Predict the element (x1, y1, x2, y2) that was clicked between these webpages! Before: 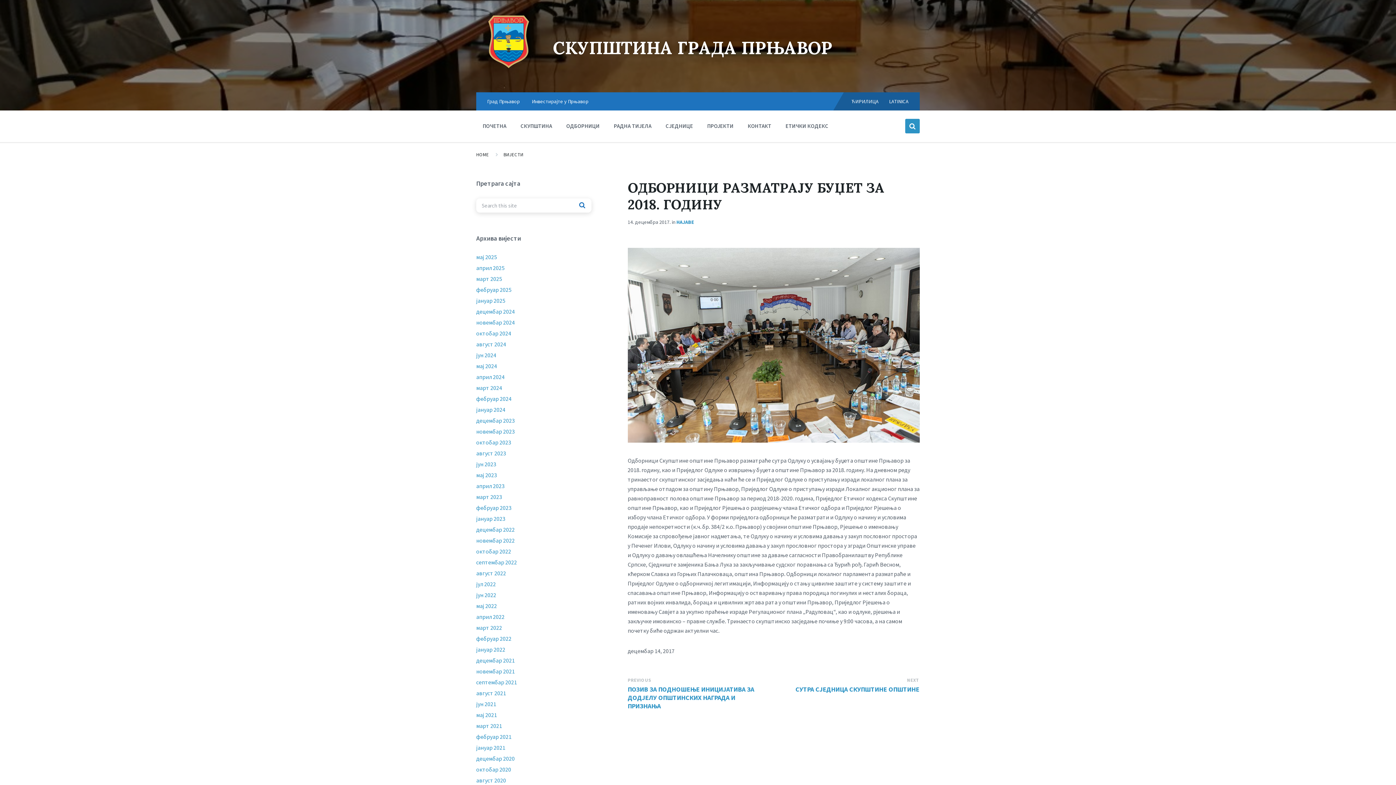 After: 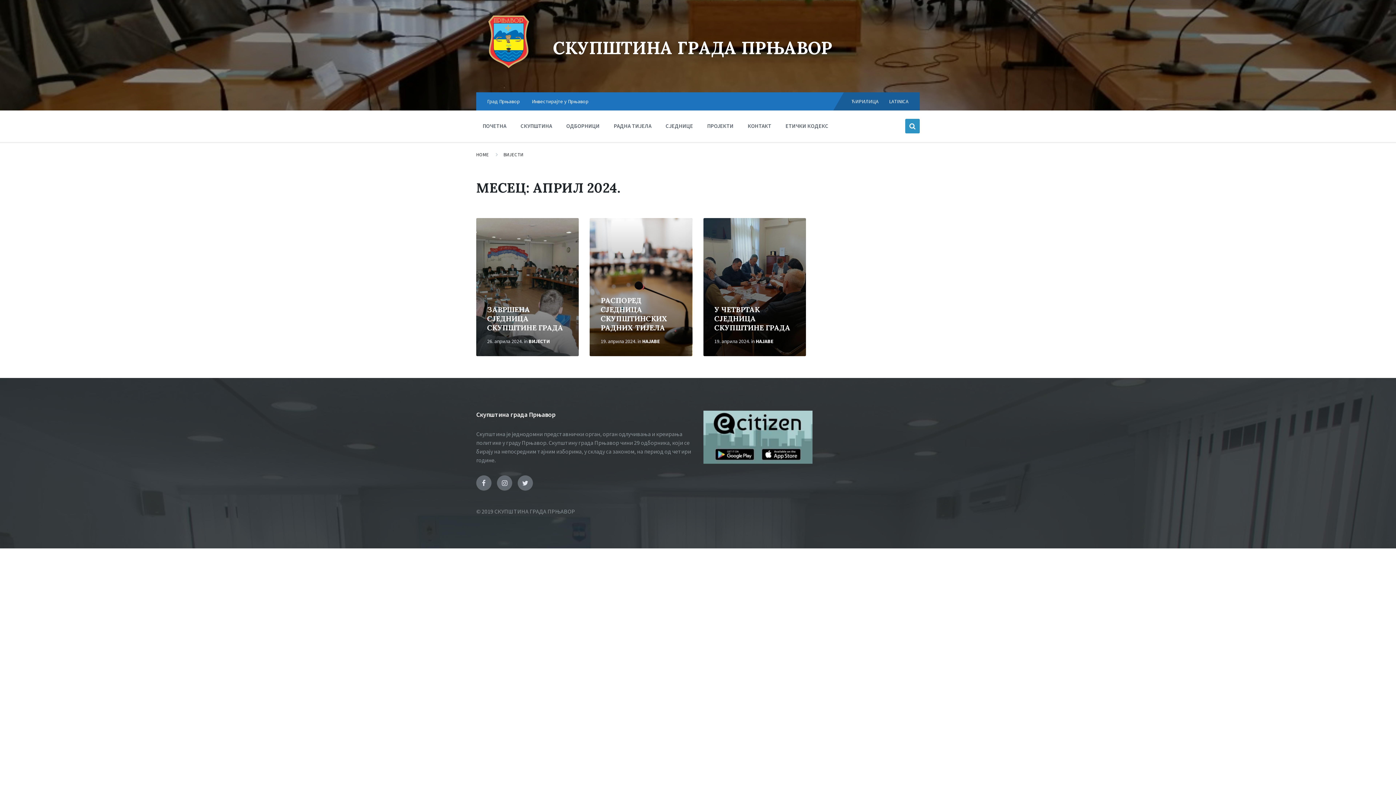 Action: label: април 2024 bbox: (476, 373, 504, 380)